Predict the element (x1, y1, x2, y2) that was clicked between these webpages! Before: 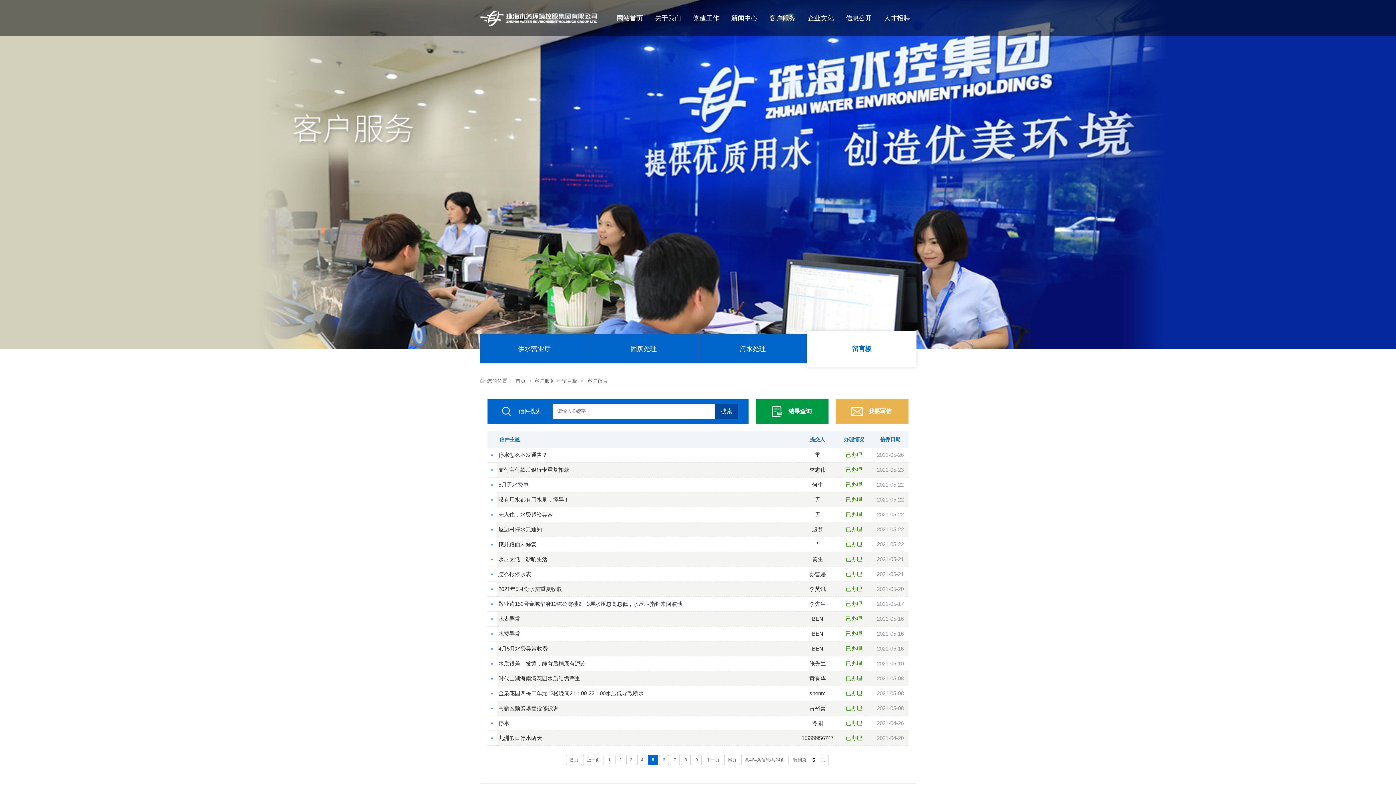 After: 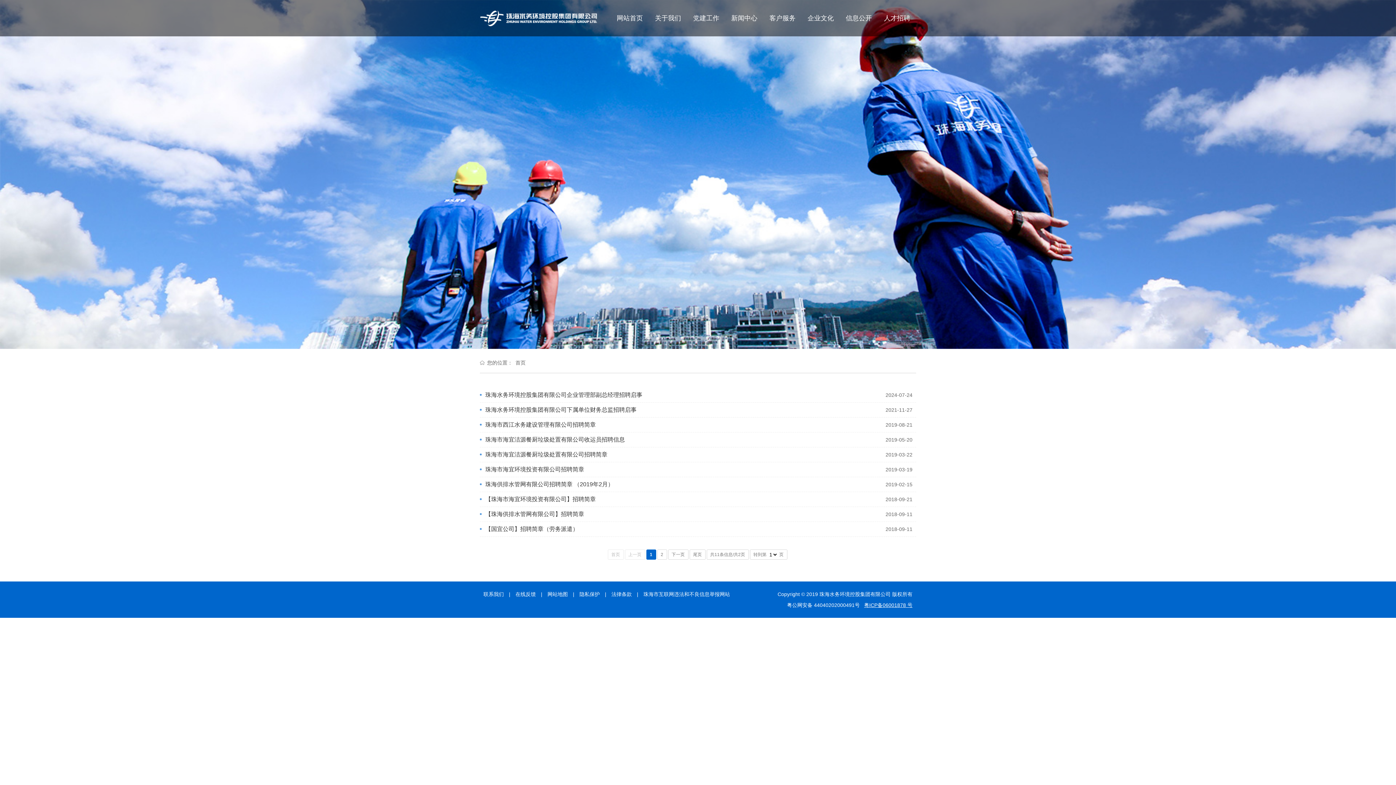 Action: bbox: (878, 0, 916, 36) label: 人才招聘